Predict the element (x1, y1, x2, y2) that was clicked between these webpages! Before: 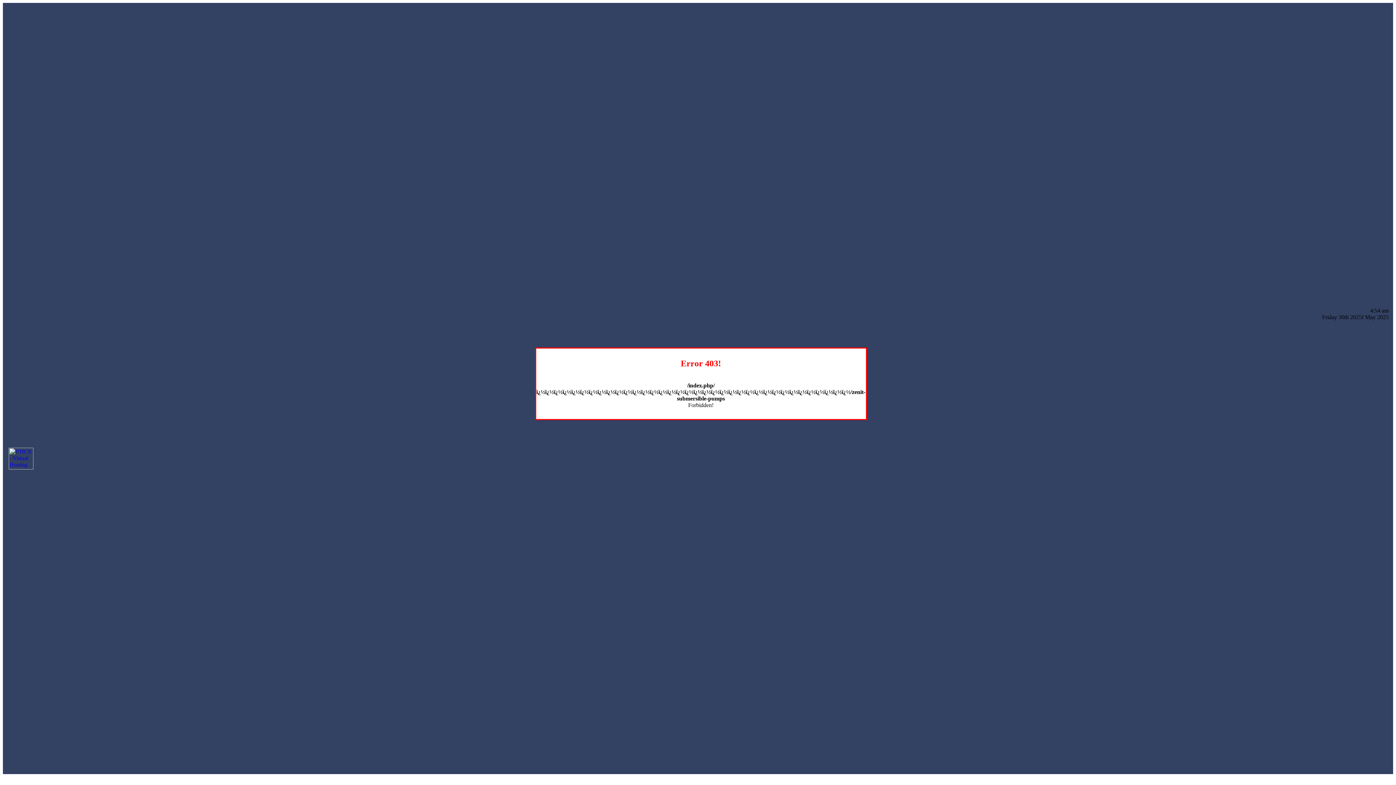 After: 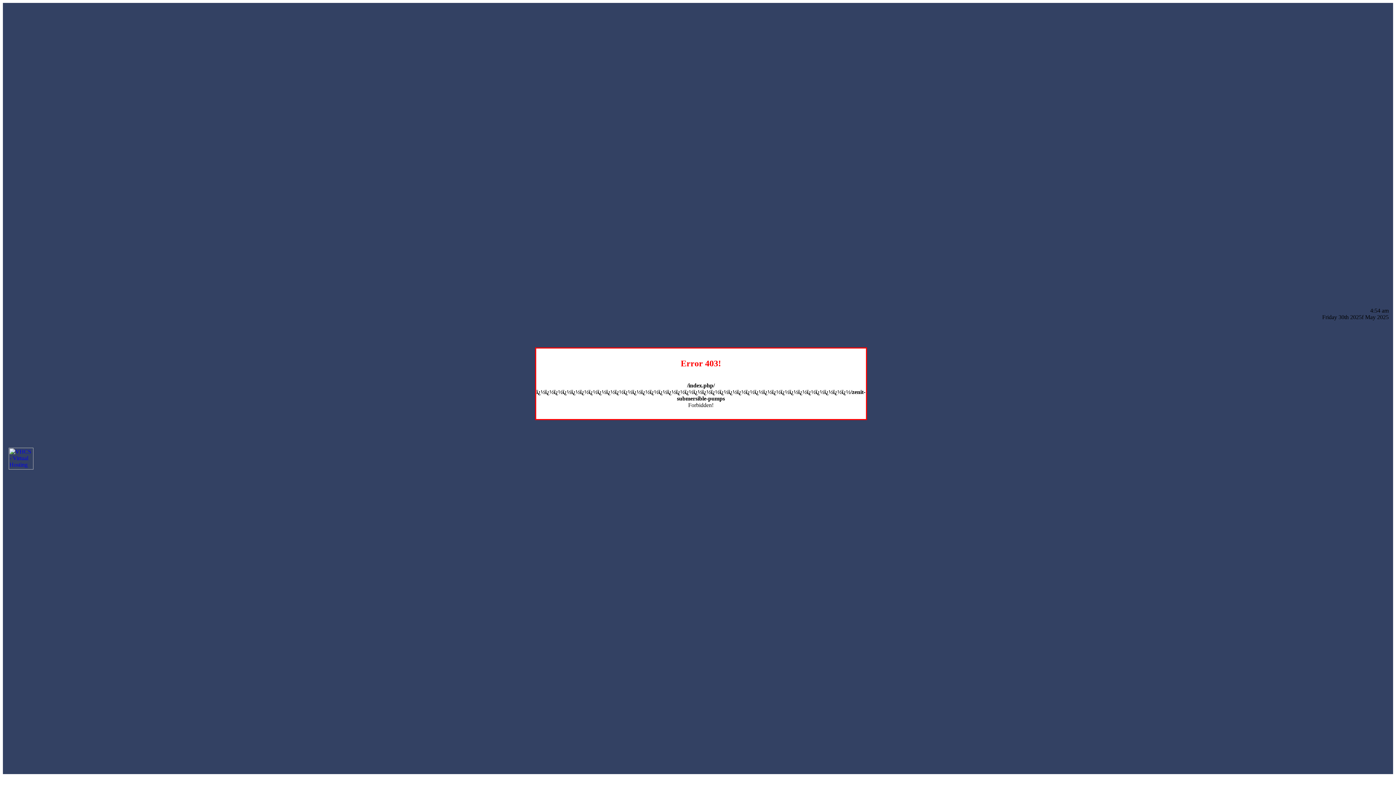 Action: bbox: (8, 464, 33, 470)